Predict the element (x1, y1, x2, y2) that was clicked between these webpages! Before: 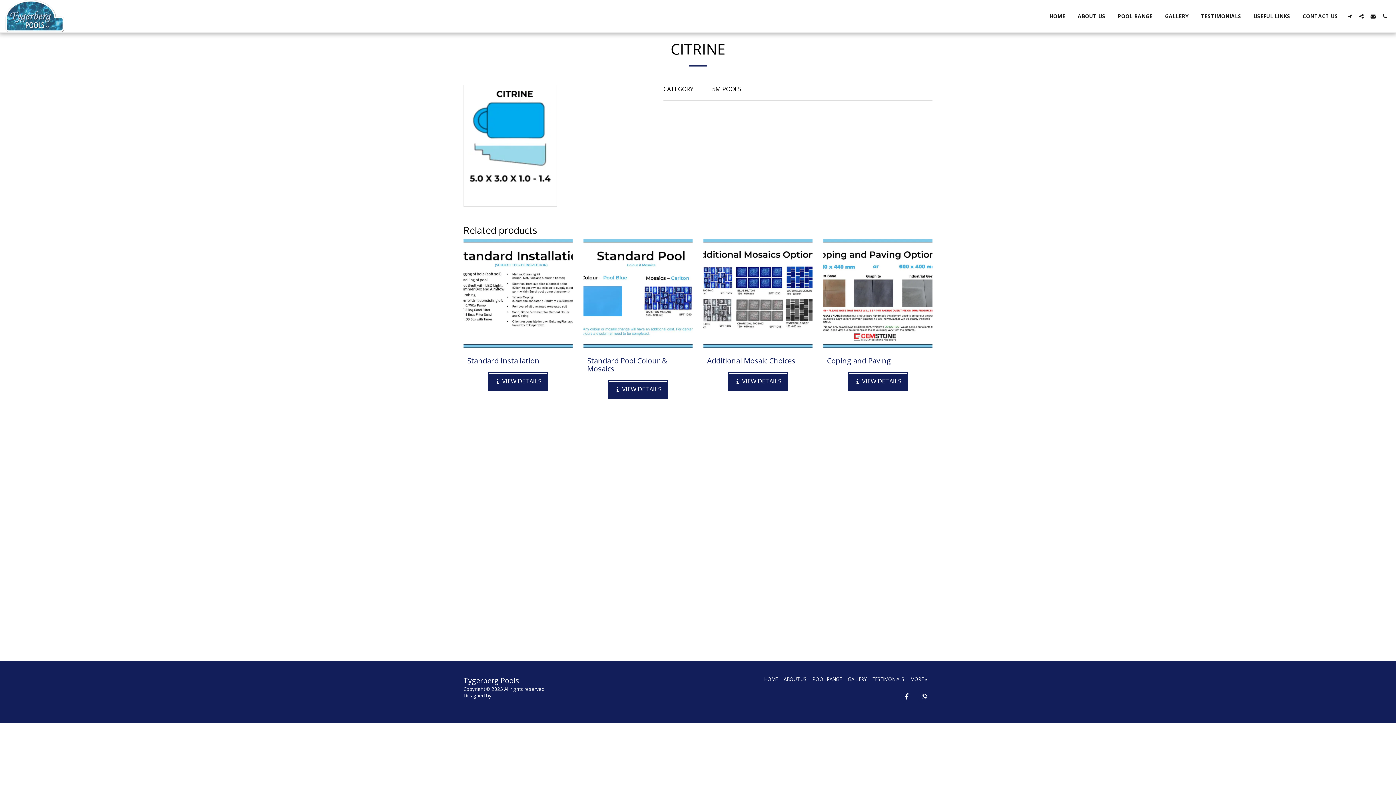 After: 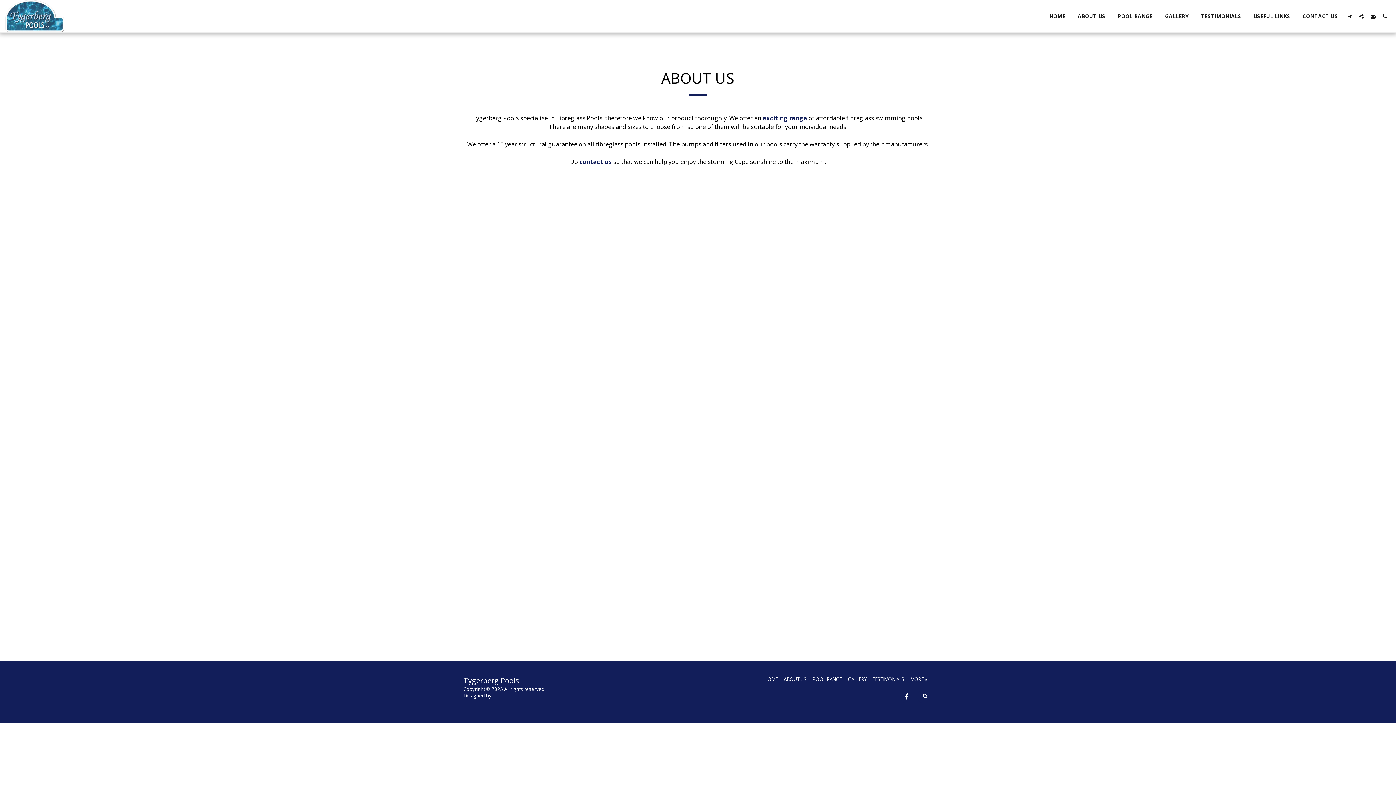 Action: label: ABOUT US bbox: (783, 676, 806, 683)